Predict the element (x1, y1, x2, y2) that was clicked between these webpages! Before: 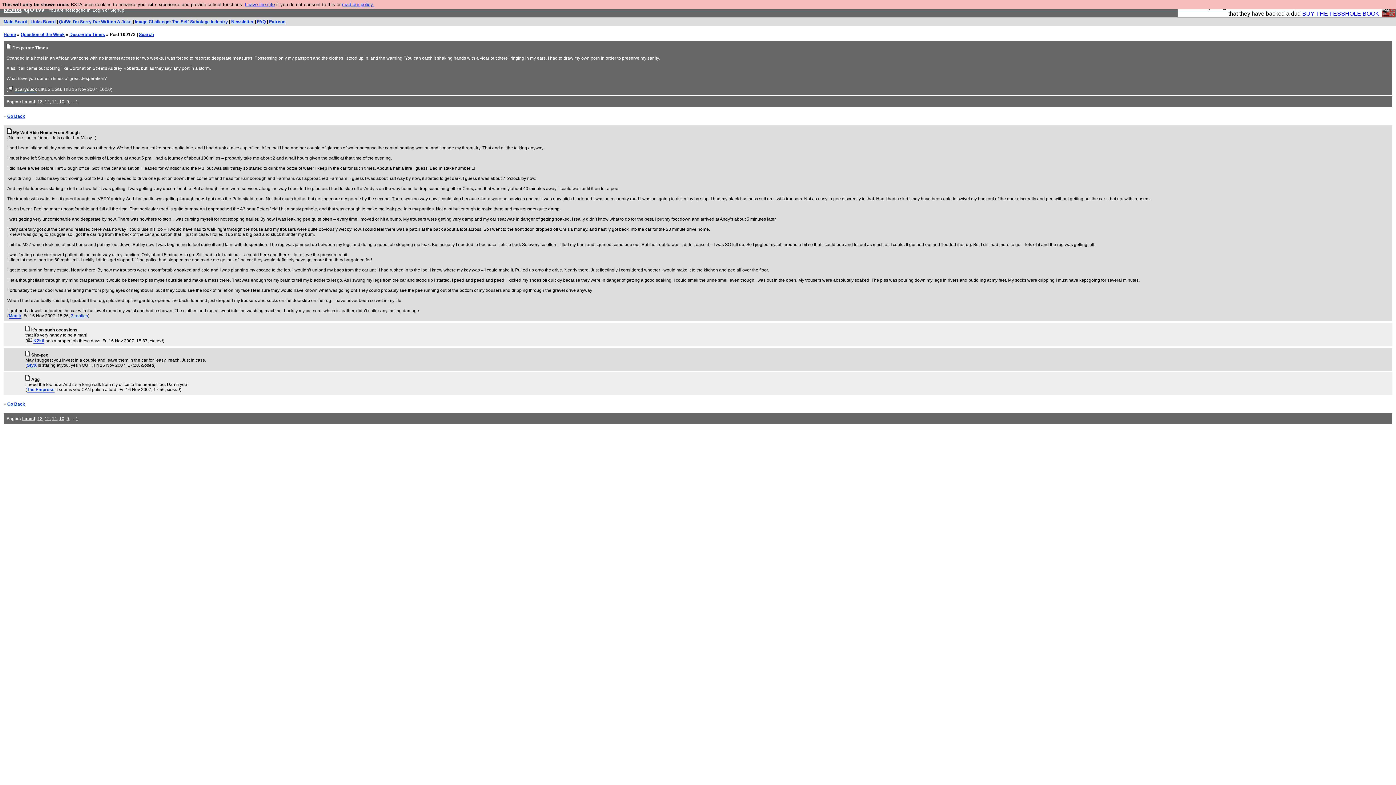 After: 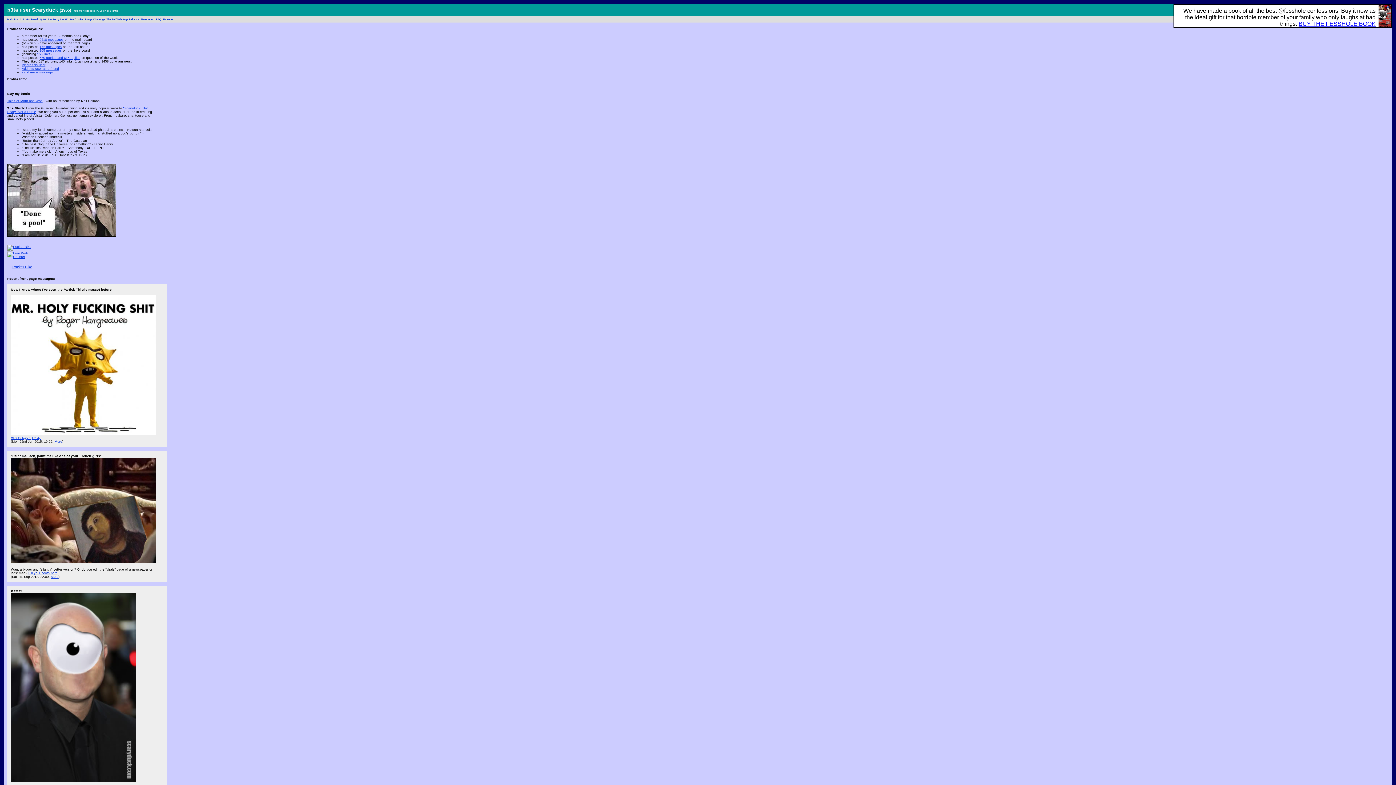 Action: bbox: (14, 86, 37, 92) label: Scaryduck